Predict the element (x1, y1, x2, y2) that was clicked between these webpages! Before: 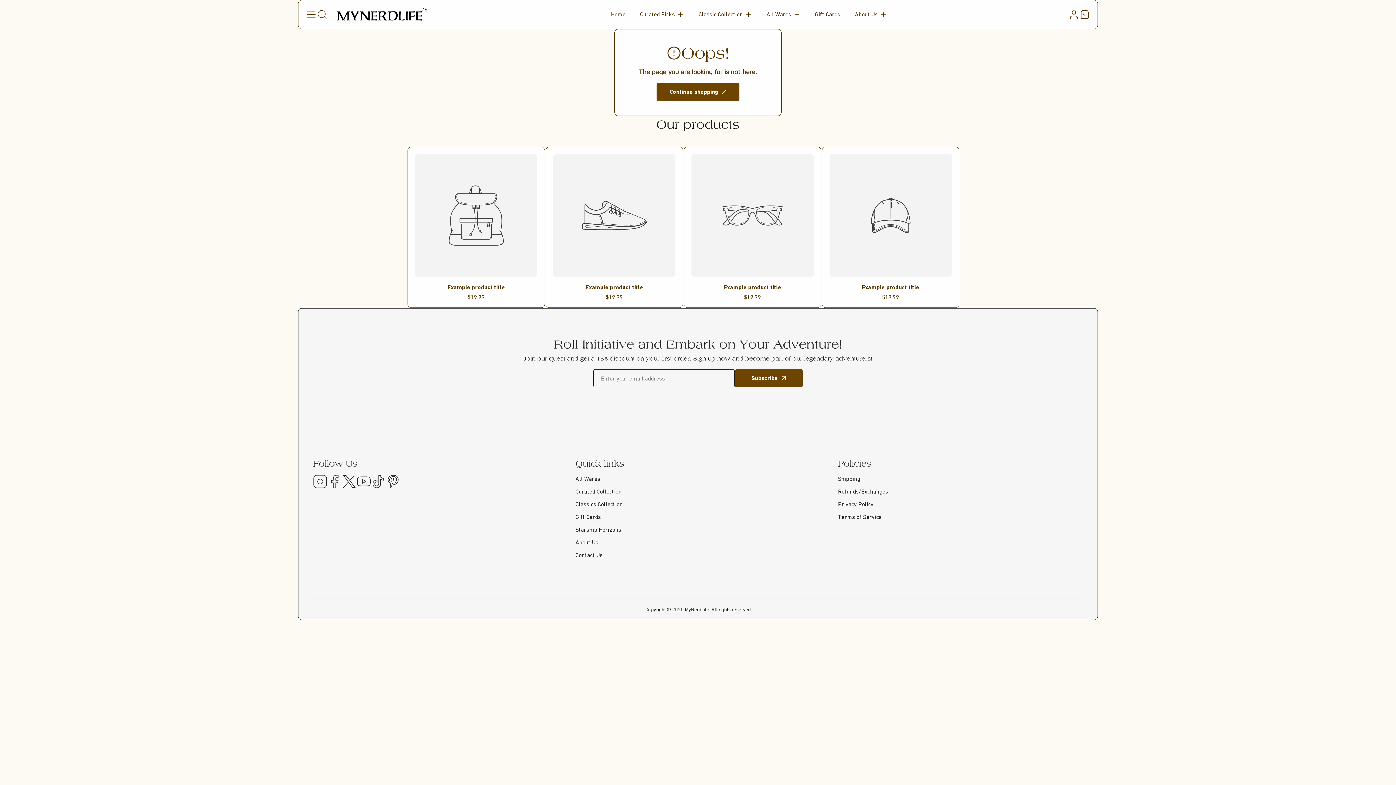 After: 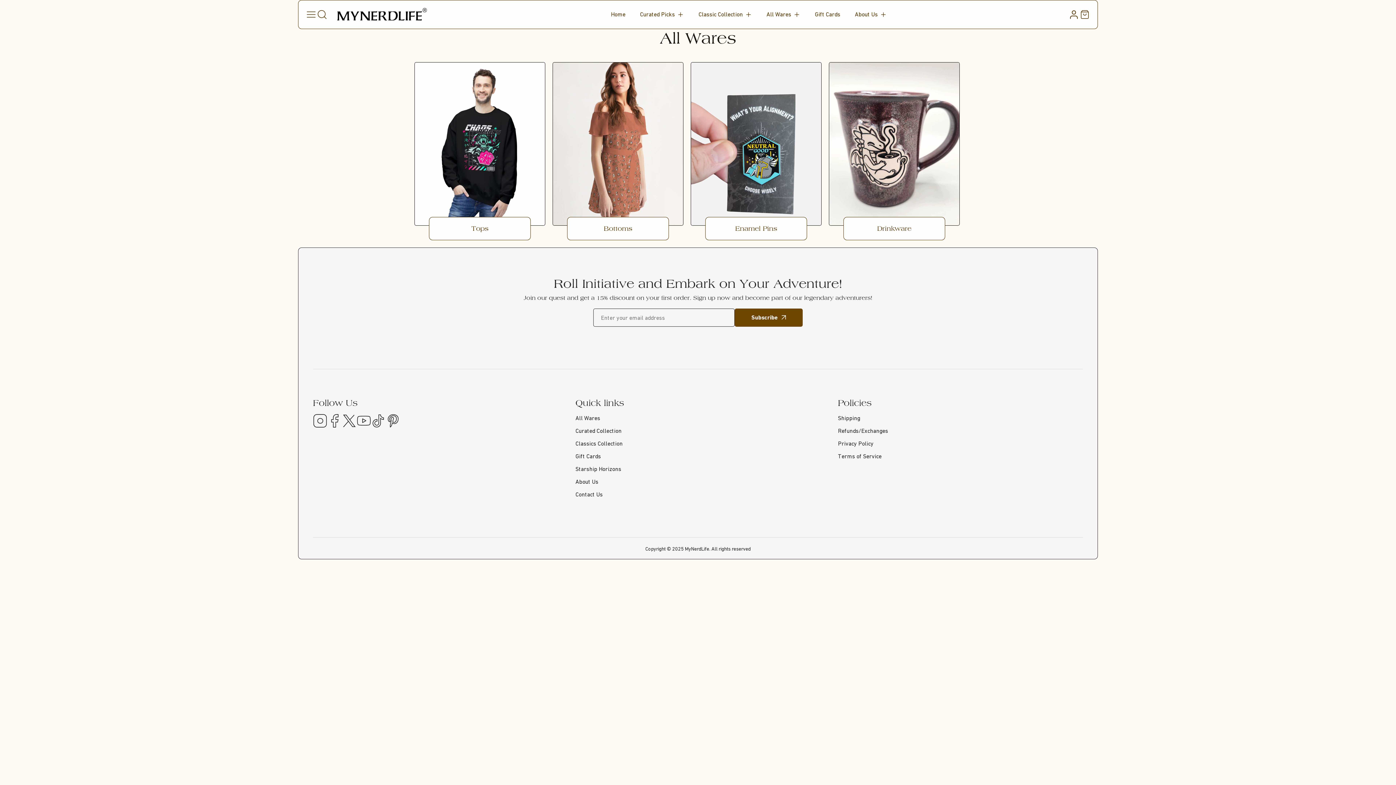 Action: bbox: (575, 474, 812, 485) label: All Wares